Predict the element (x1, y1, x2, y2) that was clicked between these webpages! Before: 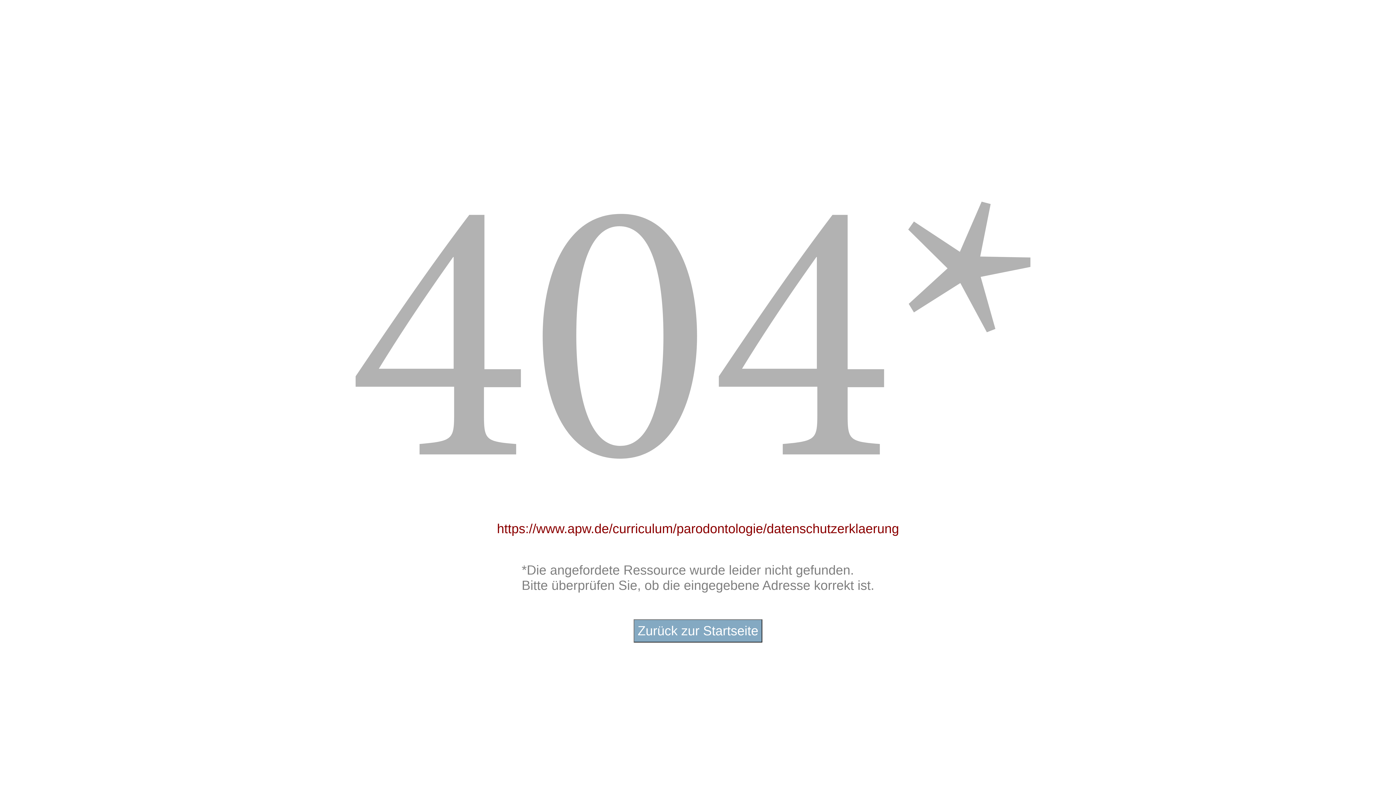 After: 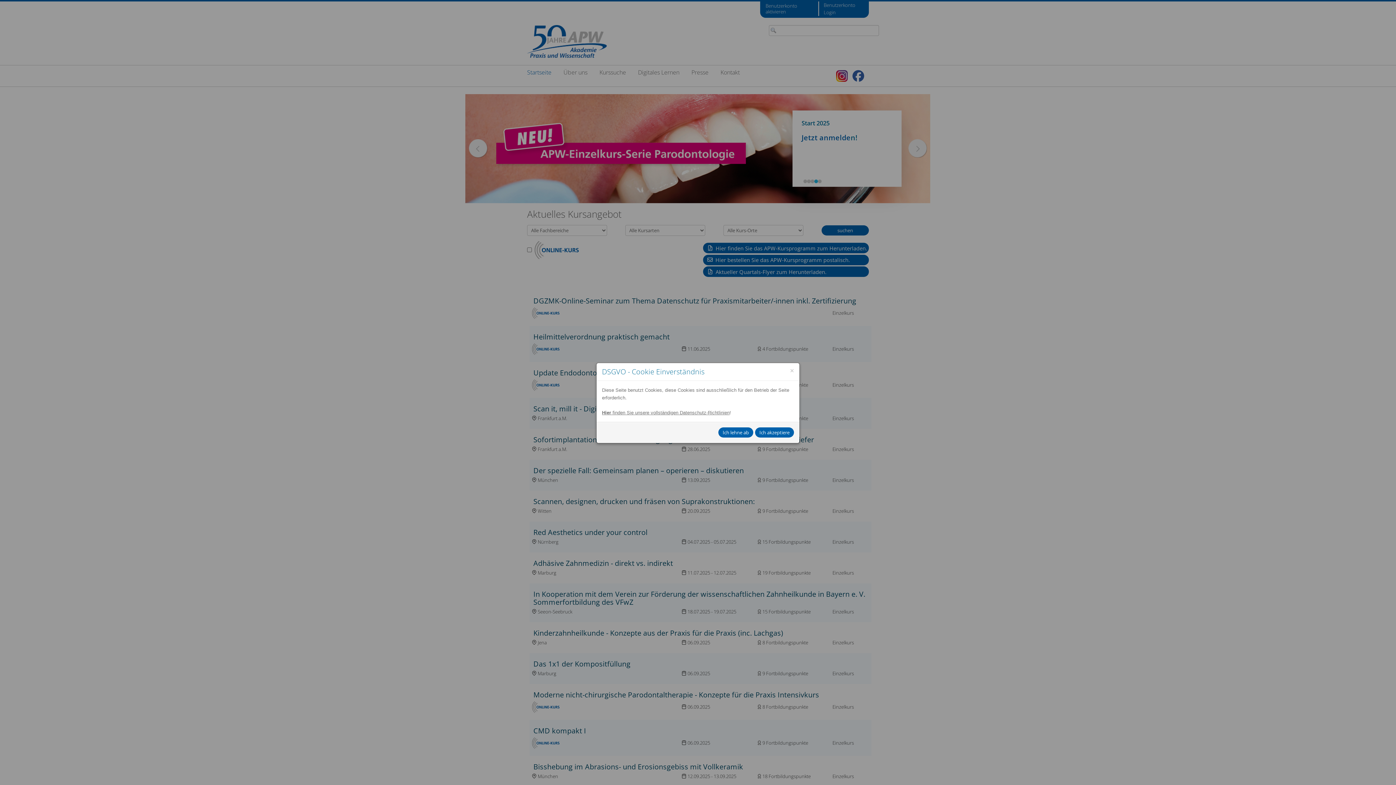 Action: bbox: (633, 619, 762, 642) label: Zurück zur Startseite